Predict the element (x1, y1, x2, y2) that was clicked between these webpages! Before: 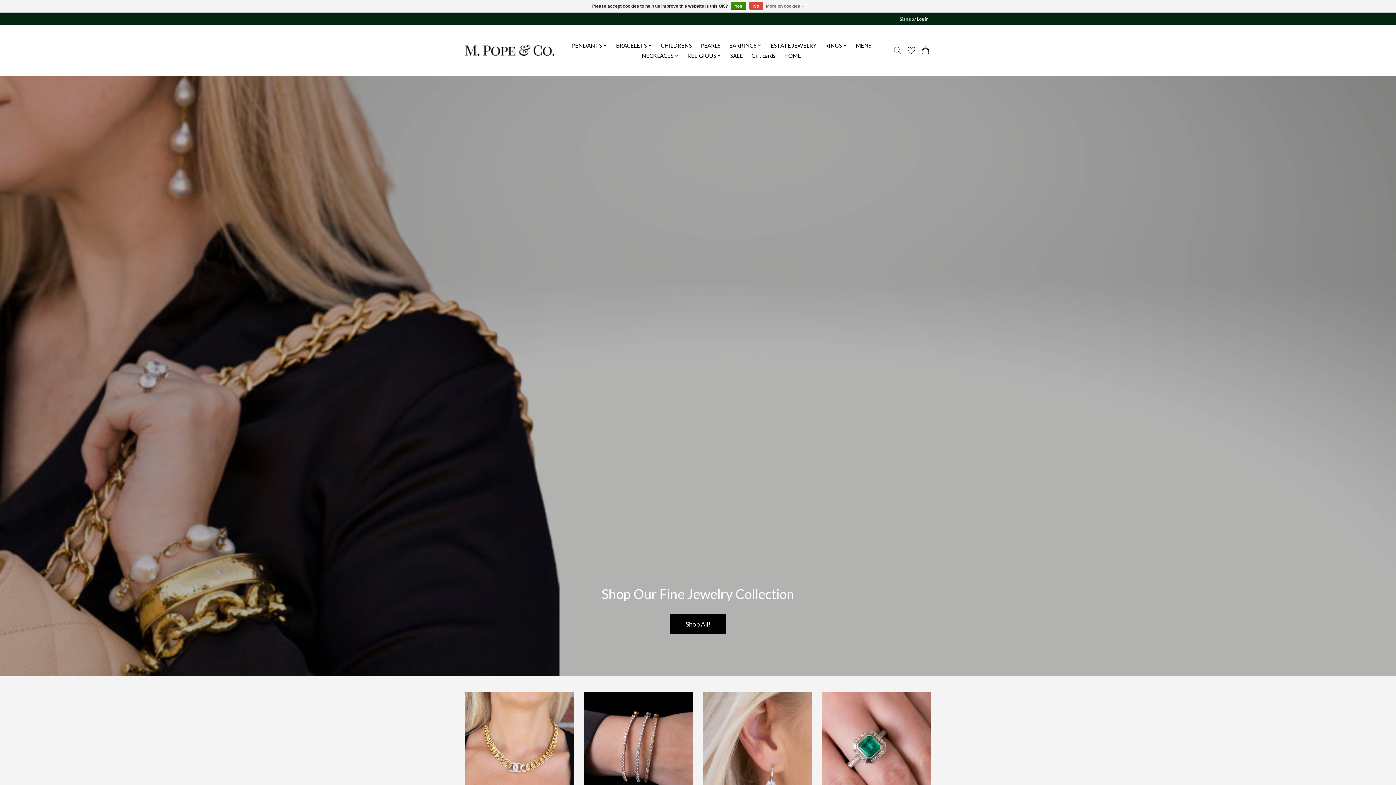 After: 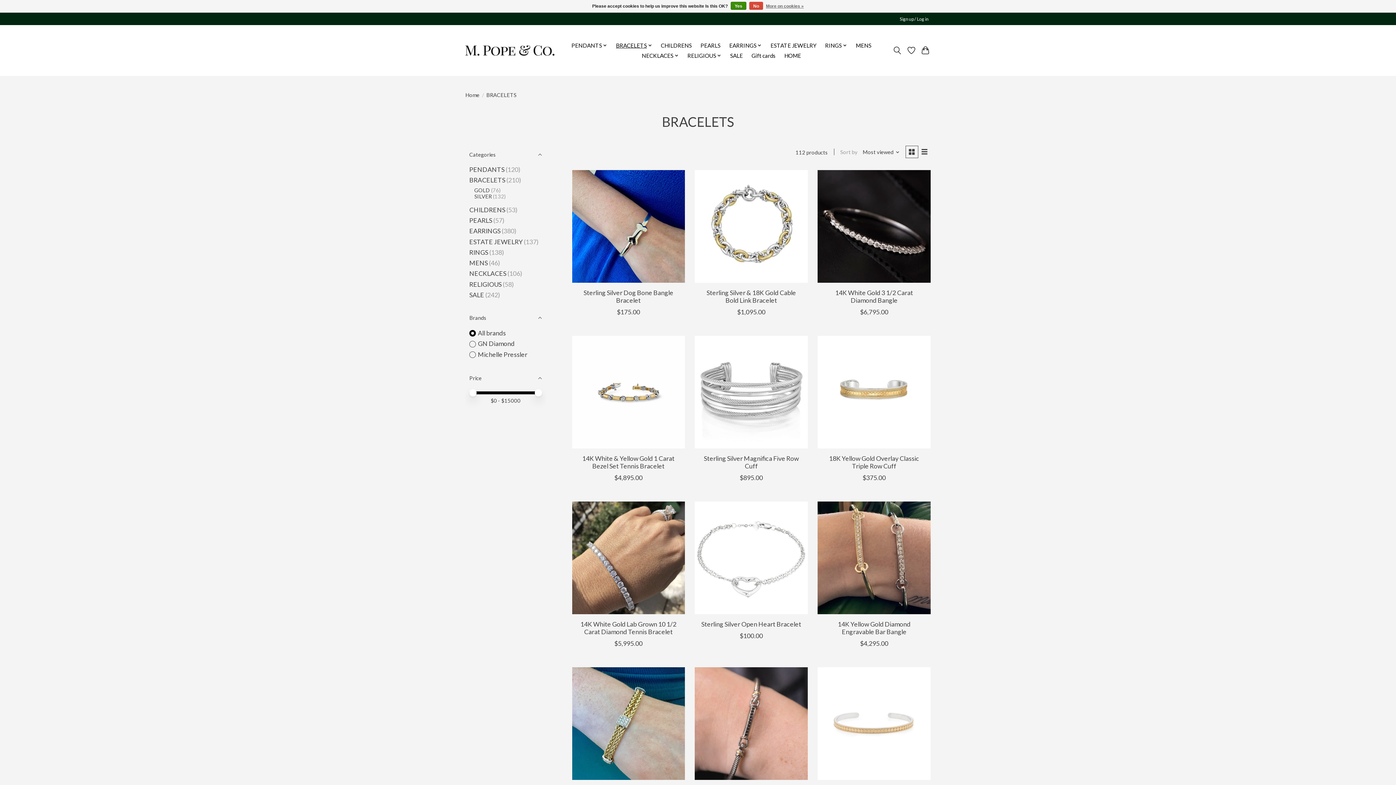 Action: bbox: (584, 692, 693, 801)